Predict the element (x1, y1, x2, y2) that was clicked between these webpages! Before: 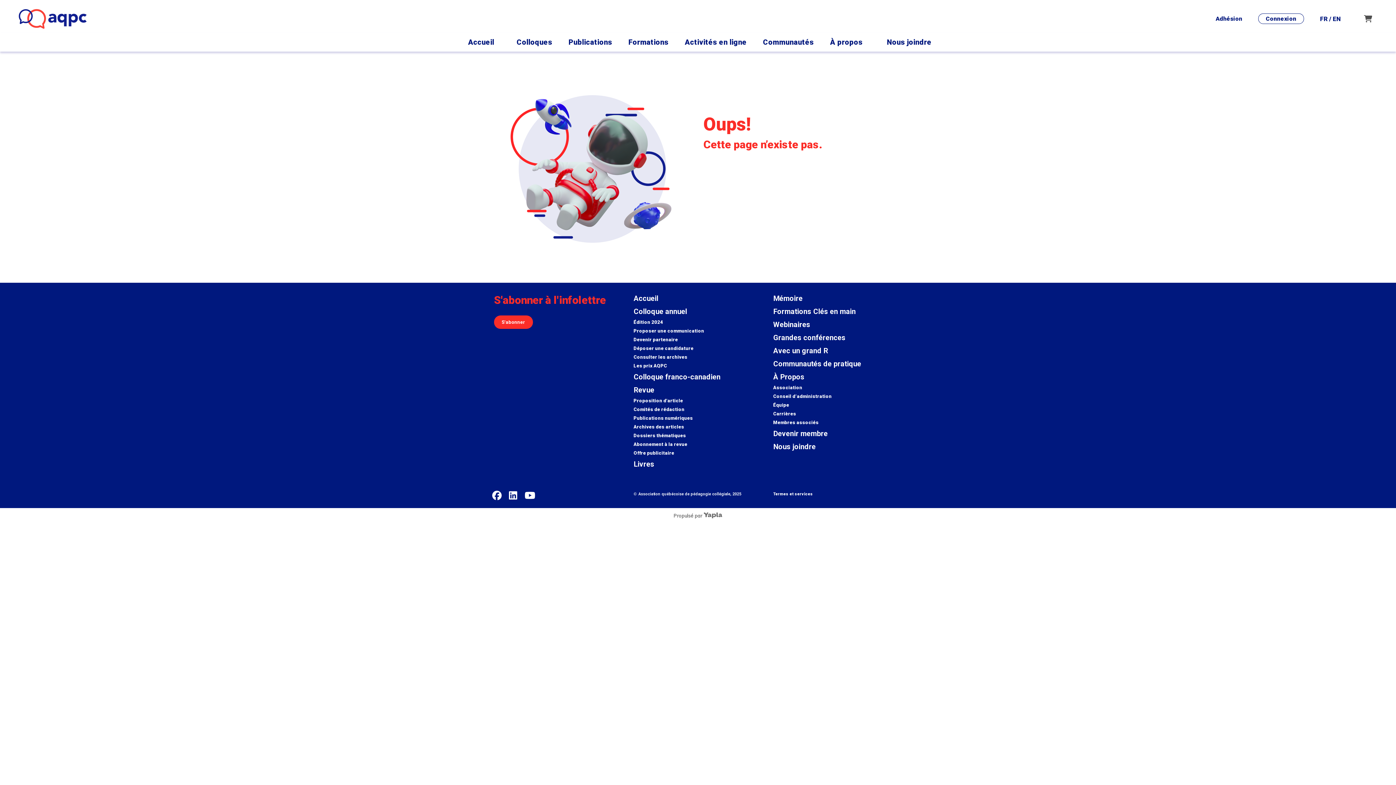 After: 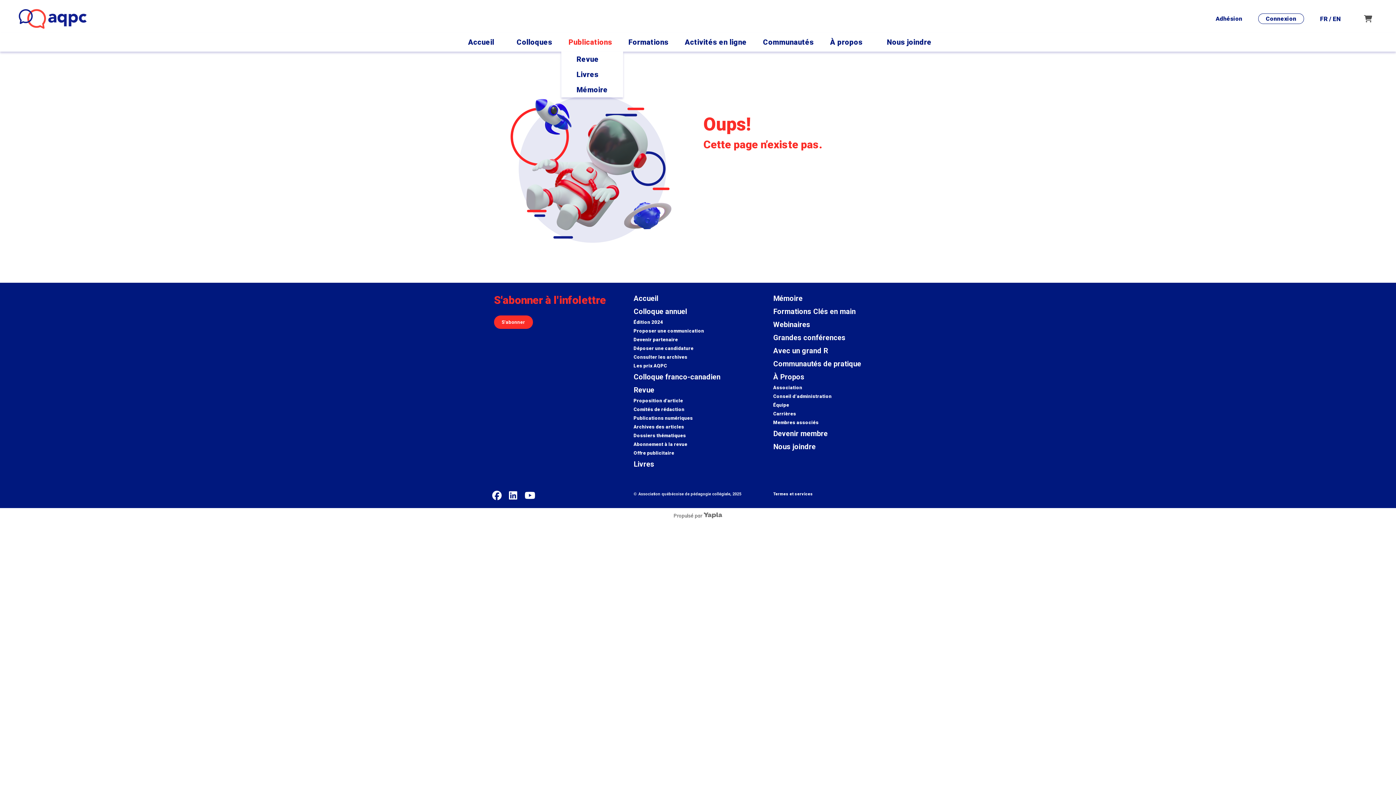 Action: label: Publications bbox: (561, 32, 619, 51)